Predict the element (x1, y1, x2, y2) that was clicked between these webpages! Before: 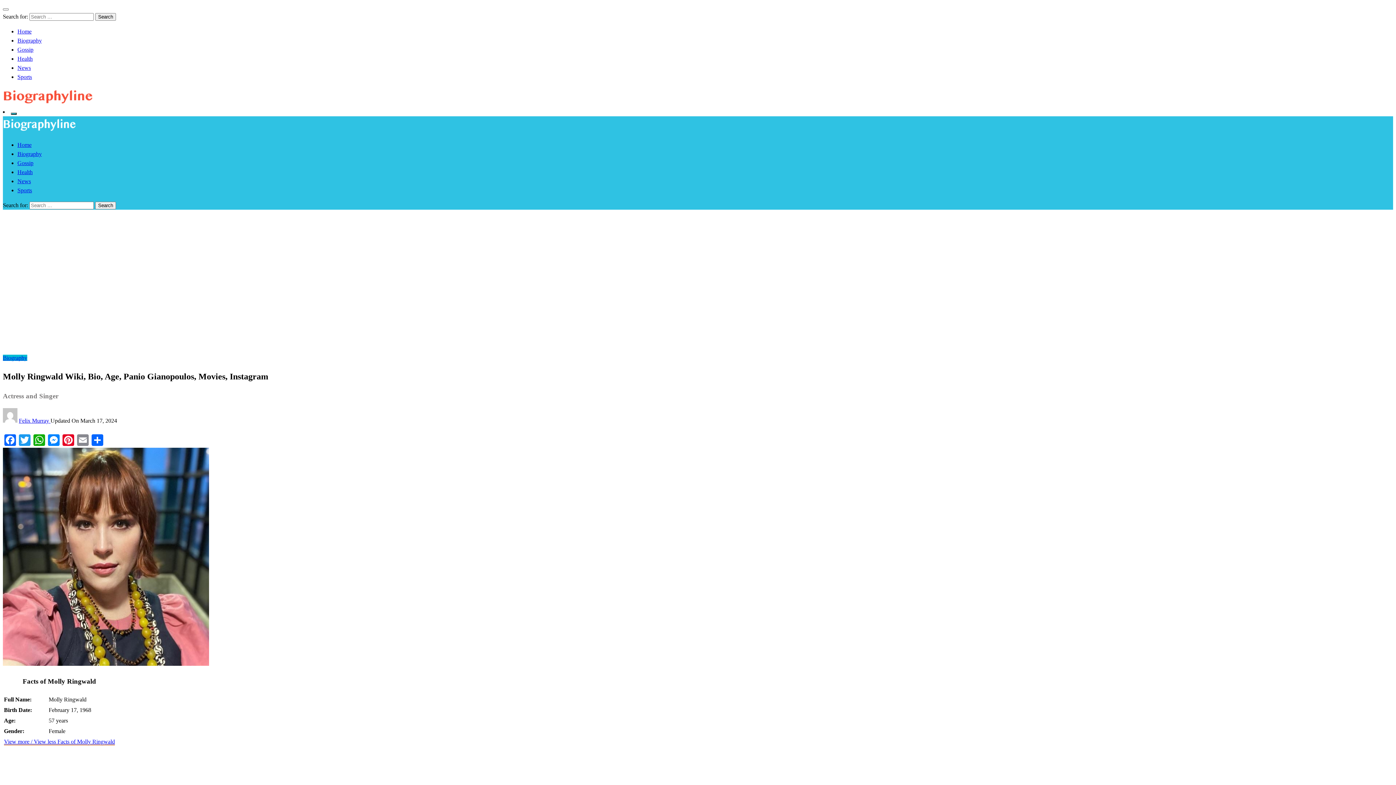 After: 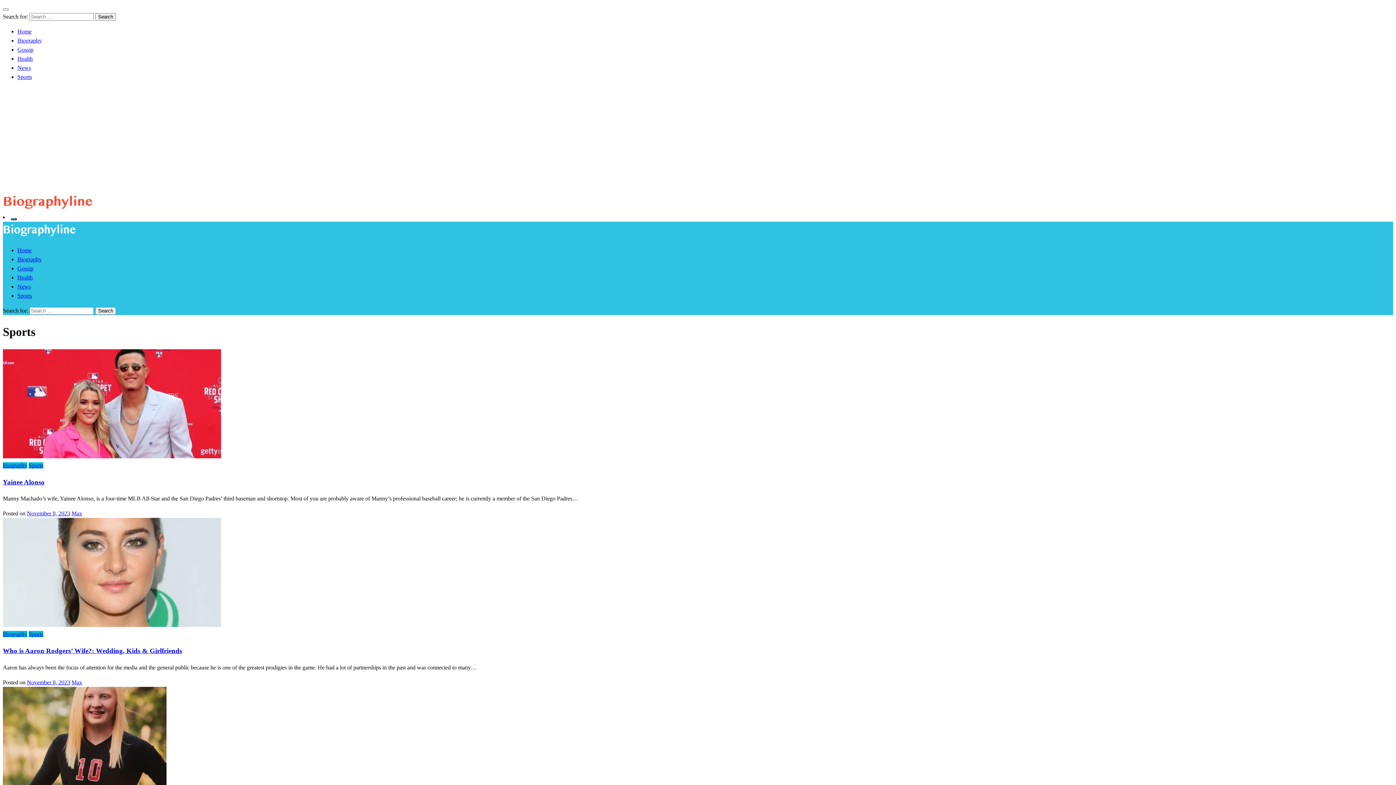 Action: label: Sports bbox: (17, 73, 32, 80)